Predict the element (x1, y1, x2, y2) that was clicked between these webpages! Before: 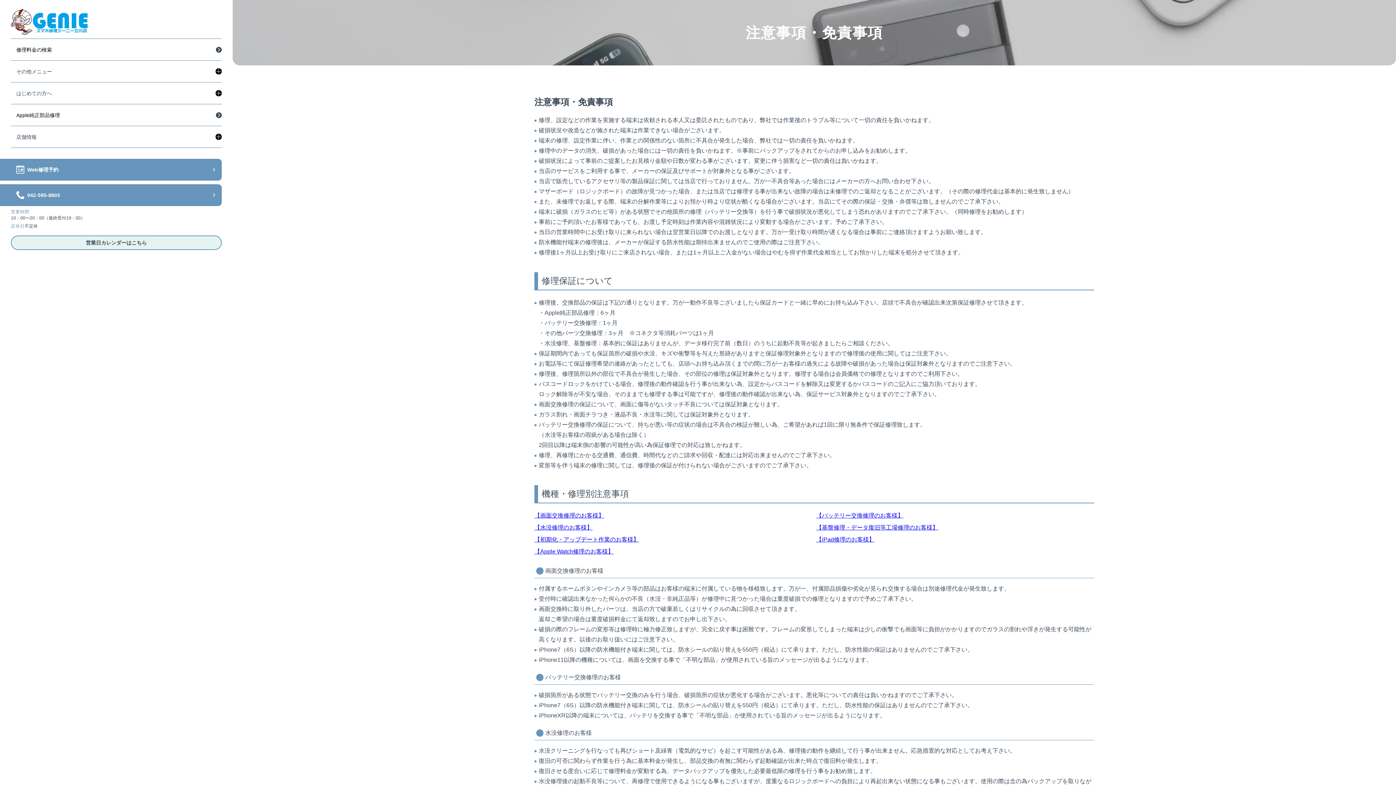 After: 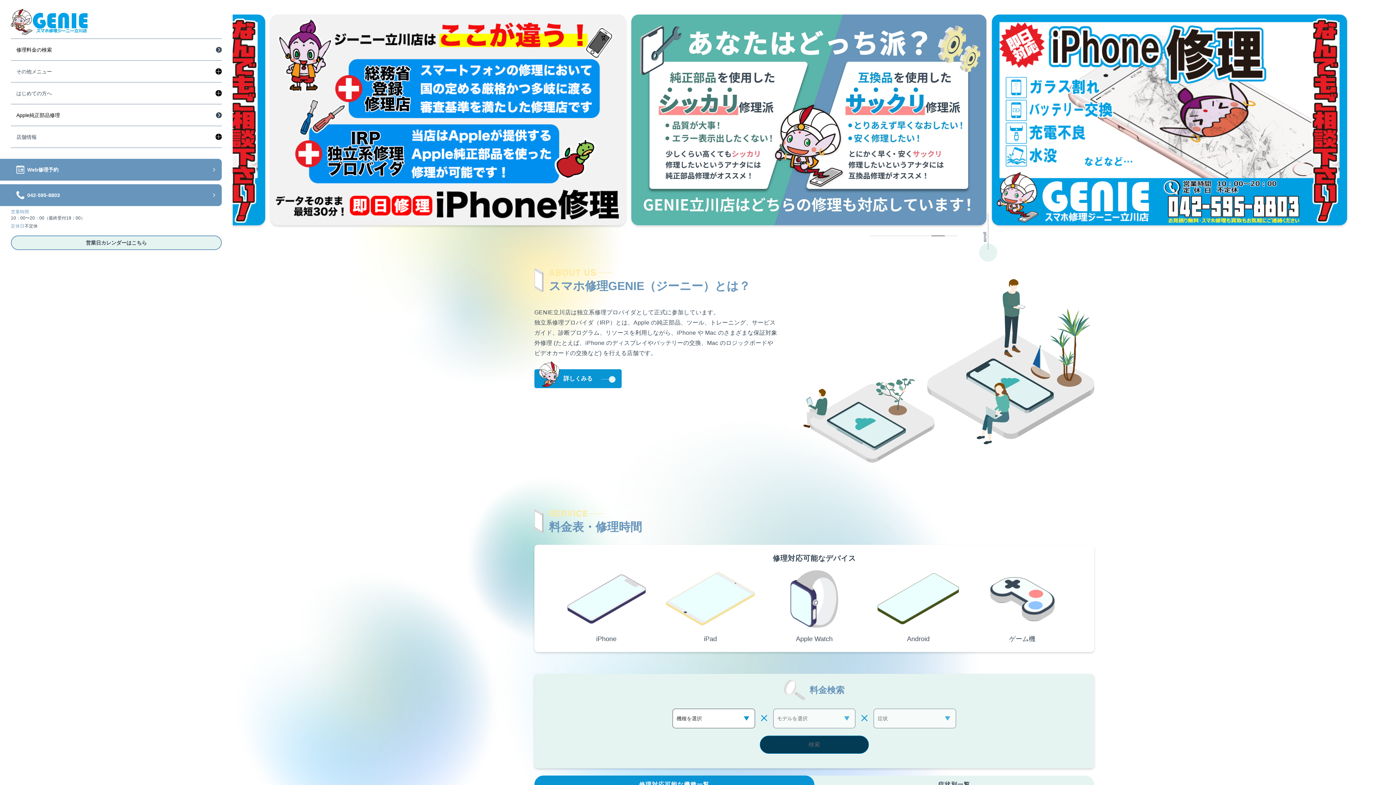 Action: bbox: (0, 9, 232, 38)